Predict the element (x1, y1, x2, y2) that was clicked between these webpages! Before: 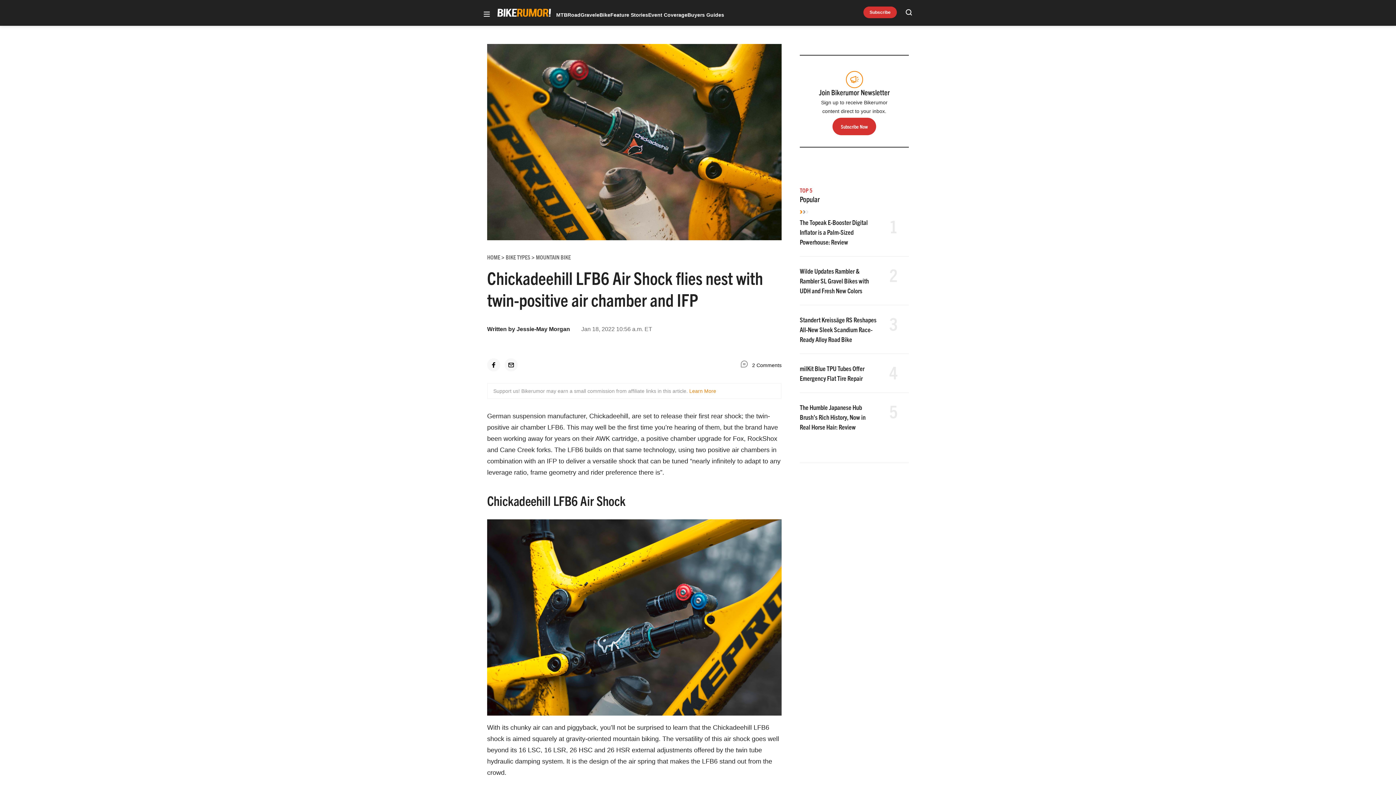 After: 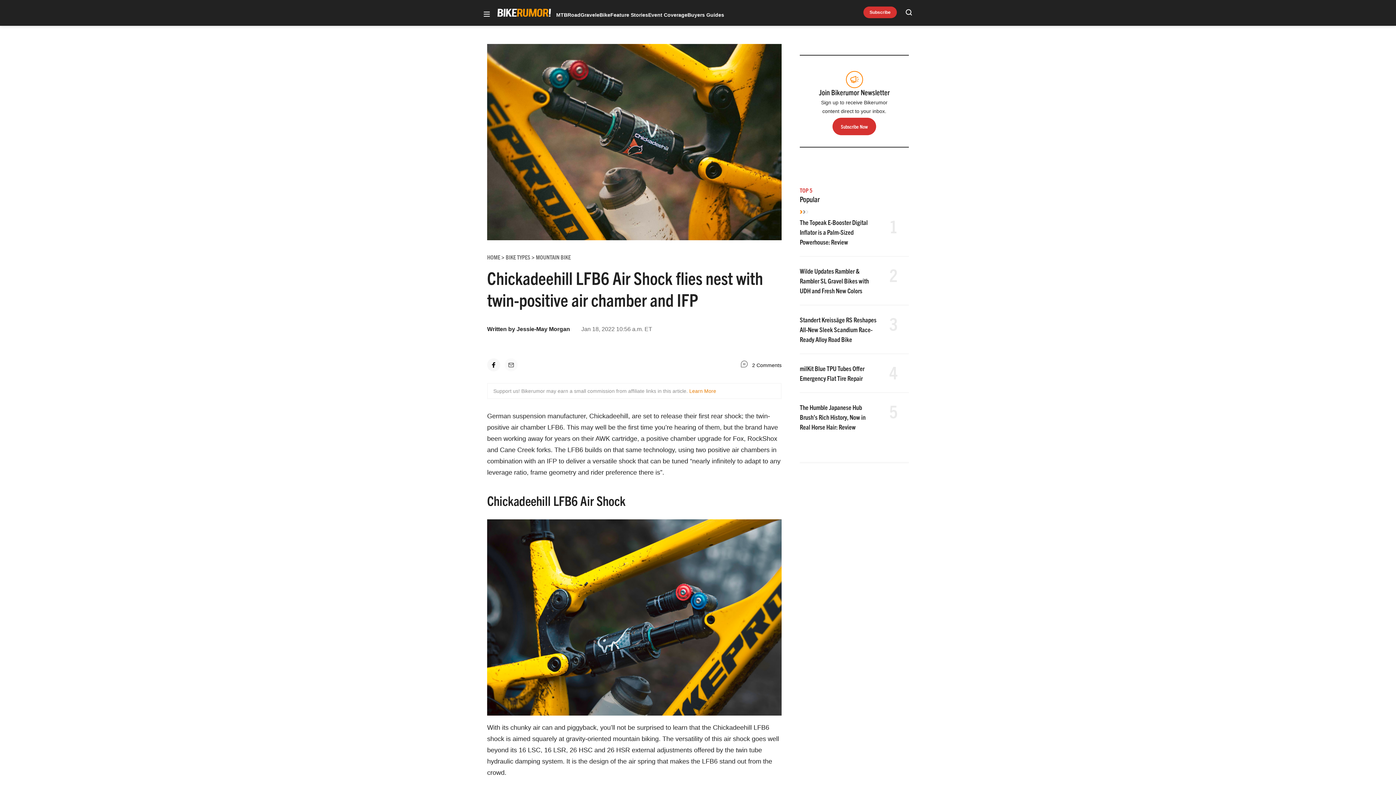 Action: label: Click to email a link to a friend (Opens in new window) bbox: (504, 358, 517, 371)